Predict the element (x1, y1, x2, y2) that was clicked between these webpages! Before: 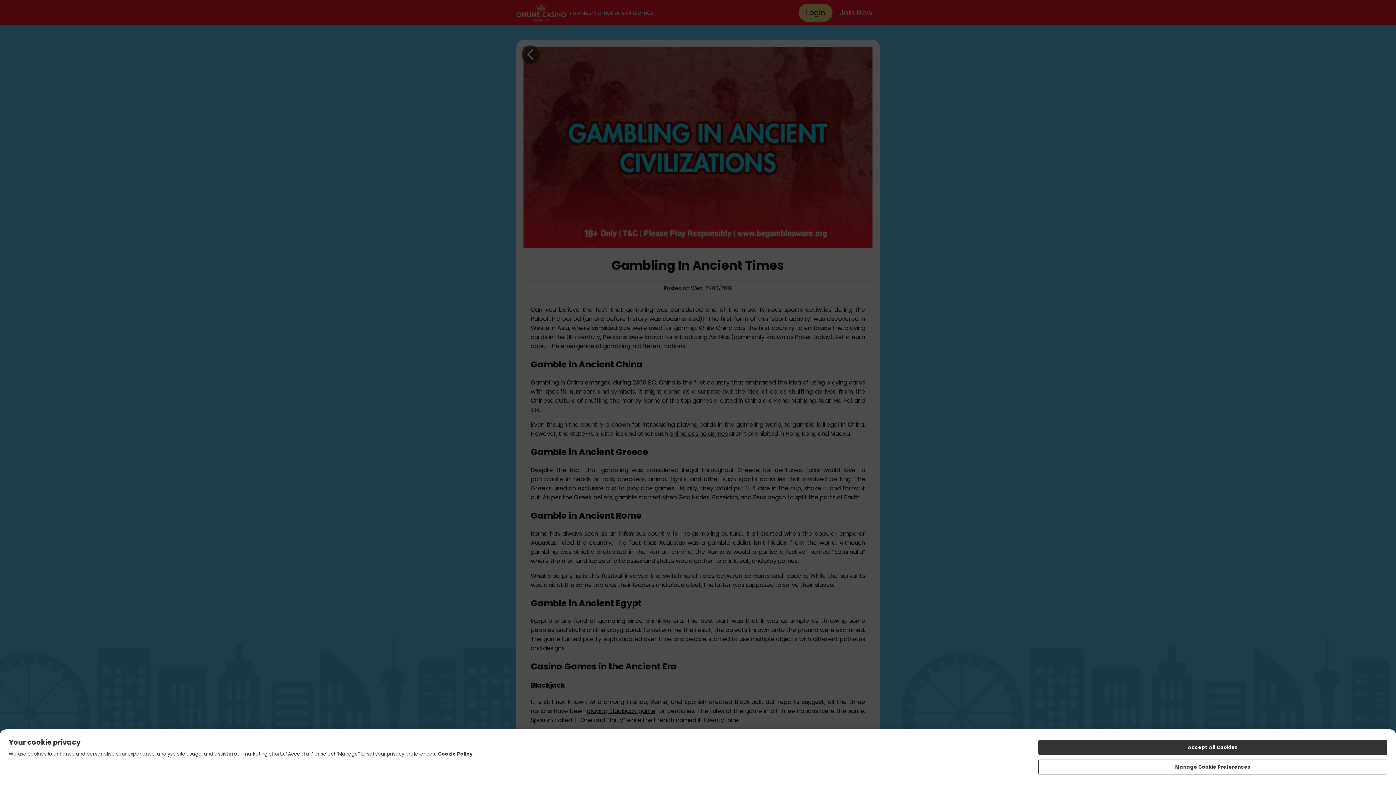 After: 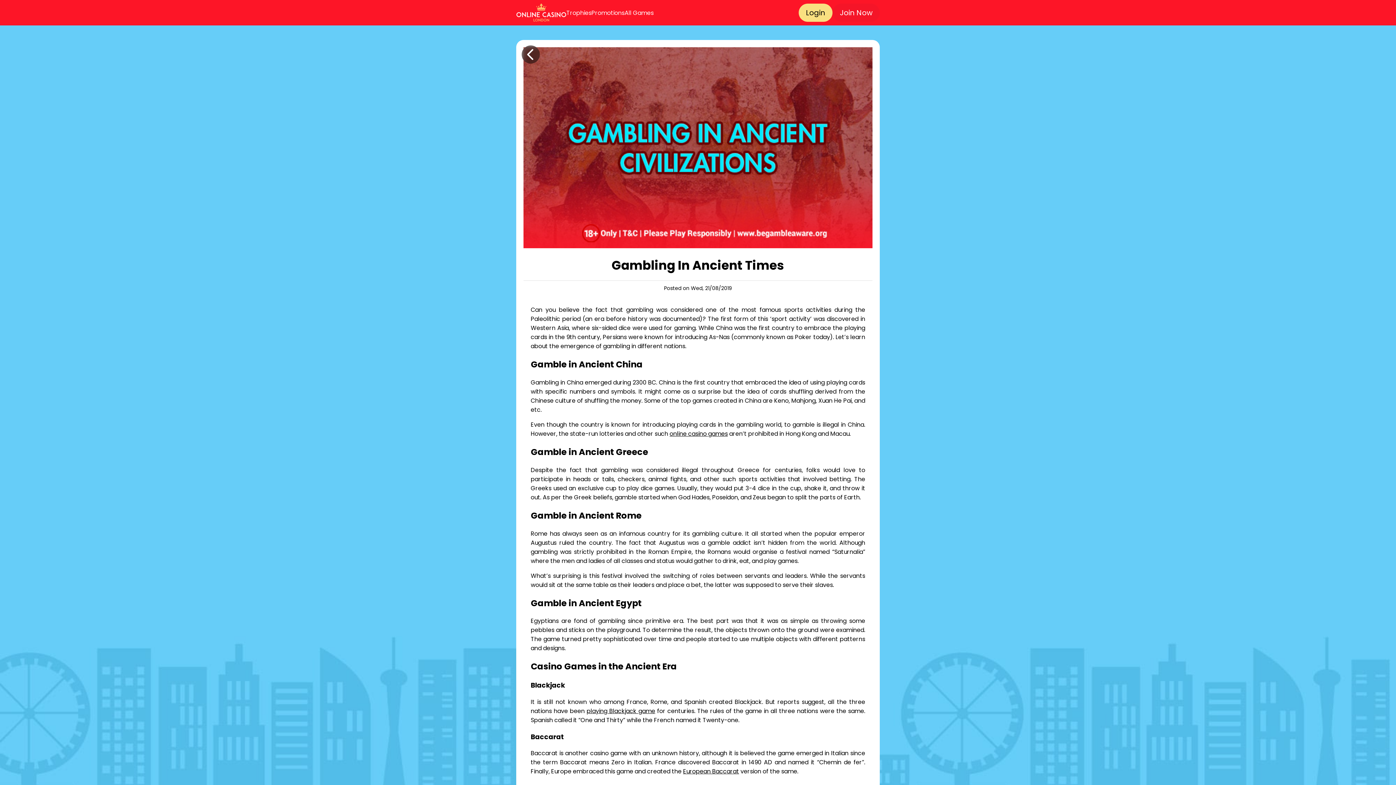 Action: bbox: (1038, 740, 1387, 755) label: Accept All Cookies